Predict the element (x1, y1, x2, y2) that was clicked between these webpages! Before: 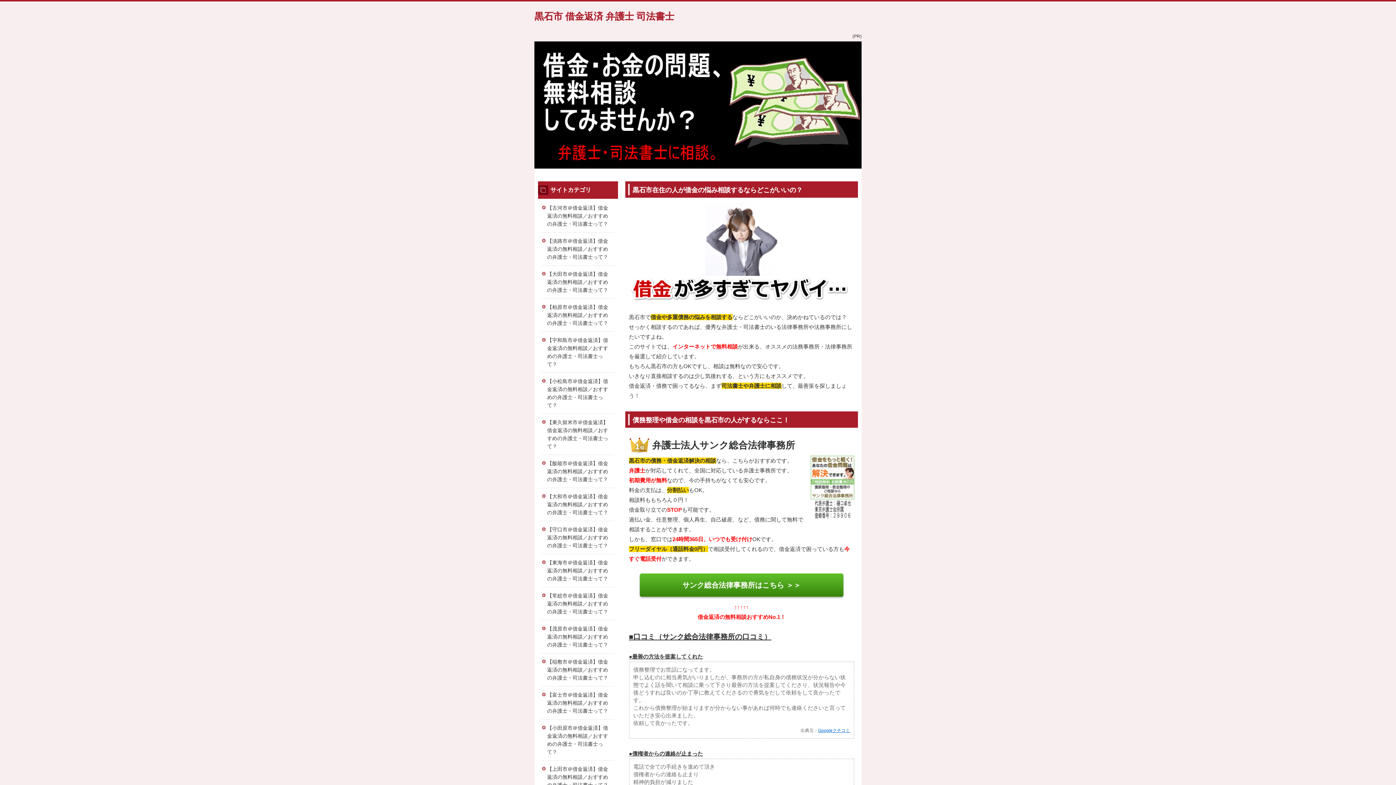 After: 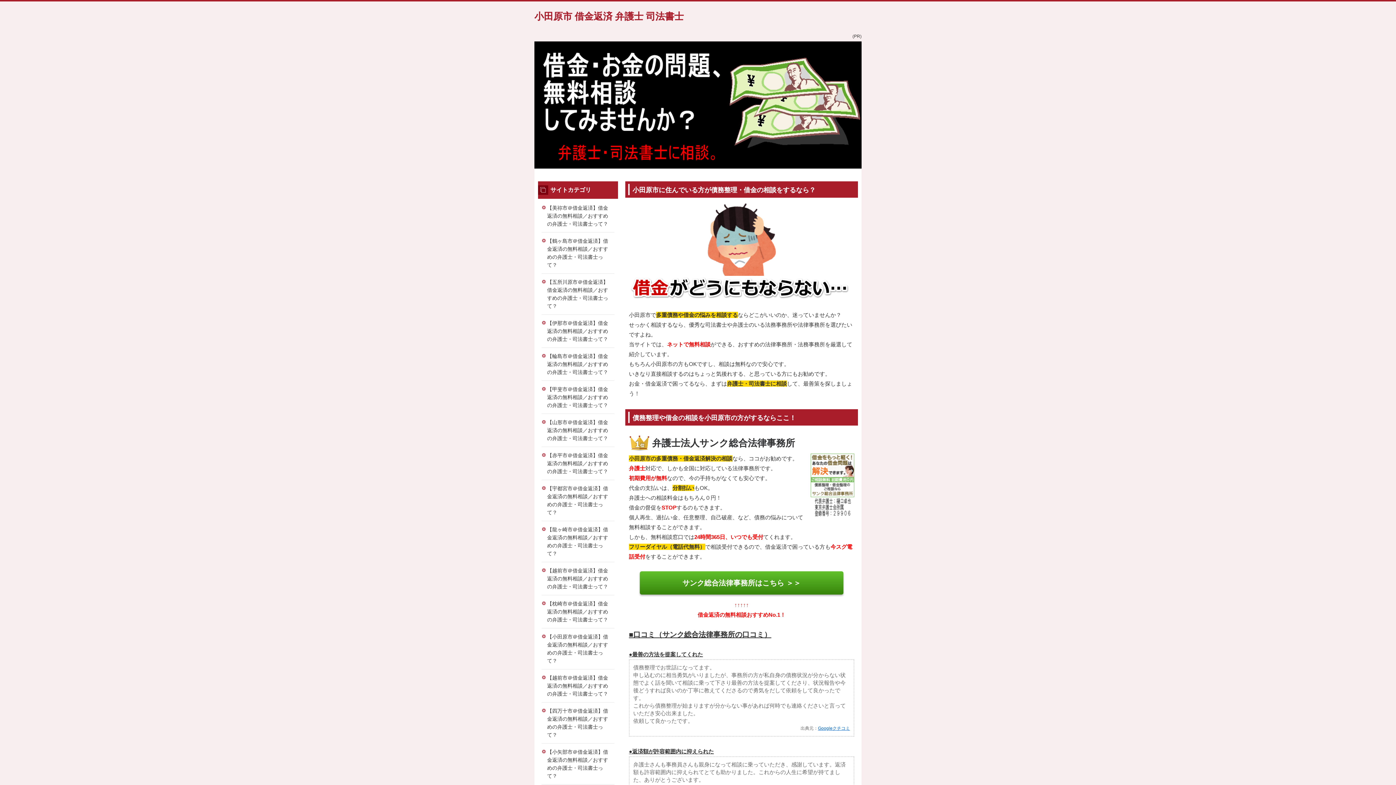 Action: label: 【小田原市＠借金返済】借金返済の無料相談／おすすめの弁護士・司法書士って？ bbox: (541, 720, 614, 760)